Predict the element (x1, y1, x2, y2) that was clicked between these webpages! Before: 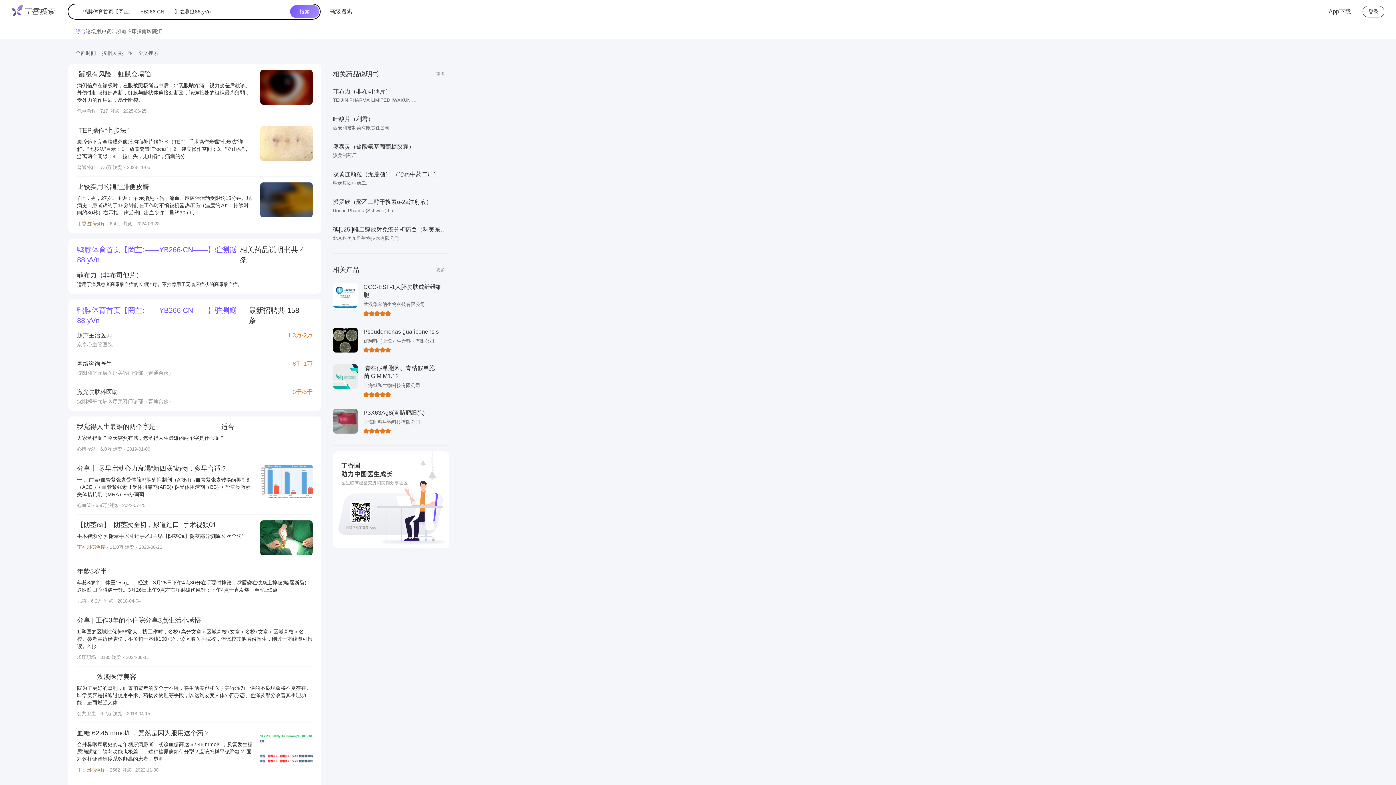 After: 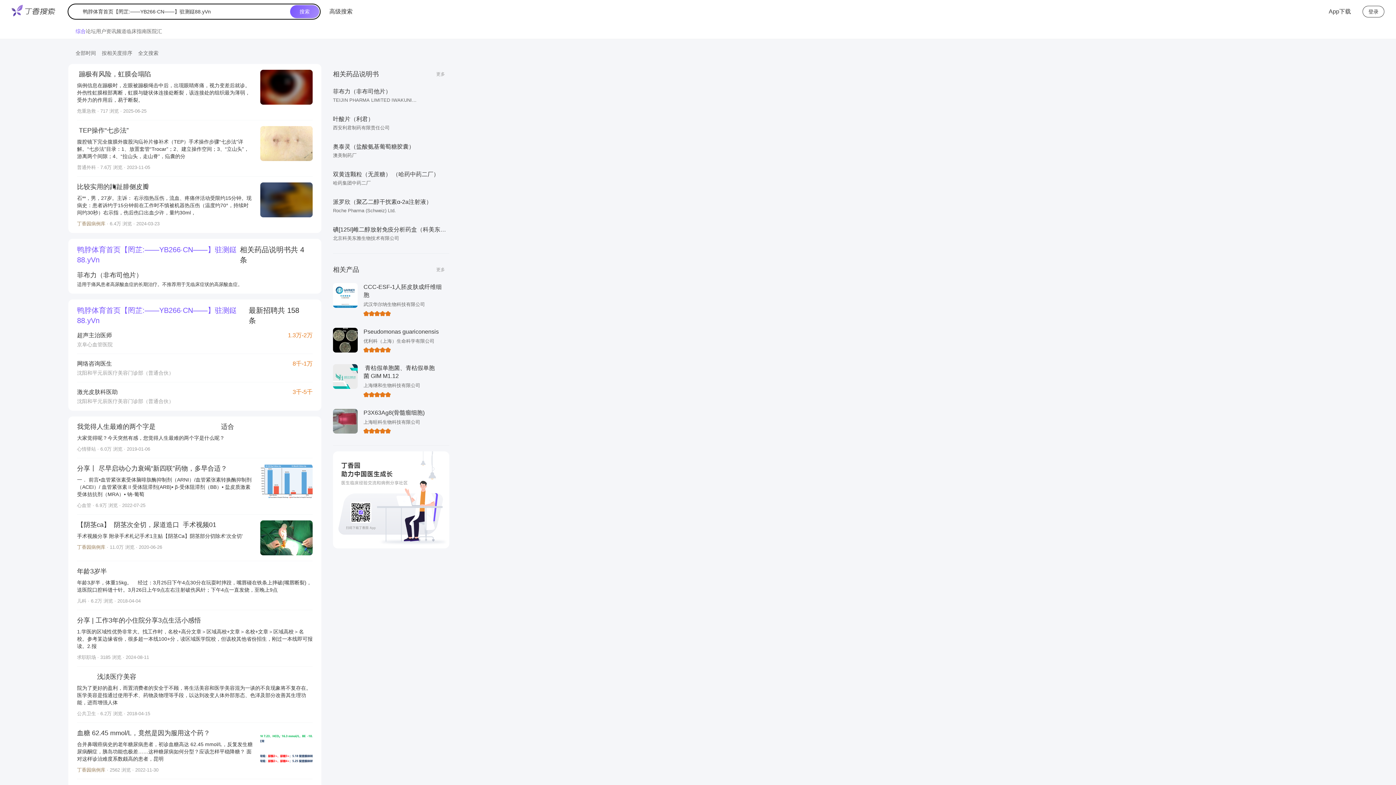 Action: bbox: (333, 451, 449, 548)